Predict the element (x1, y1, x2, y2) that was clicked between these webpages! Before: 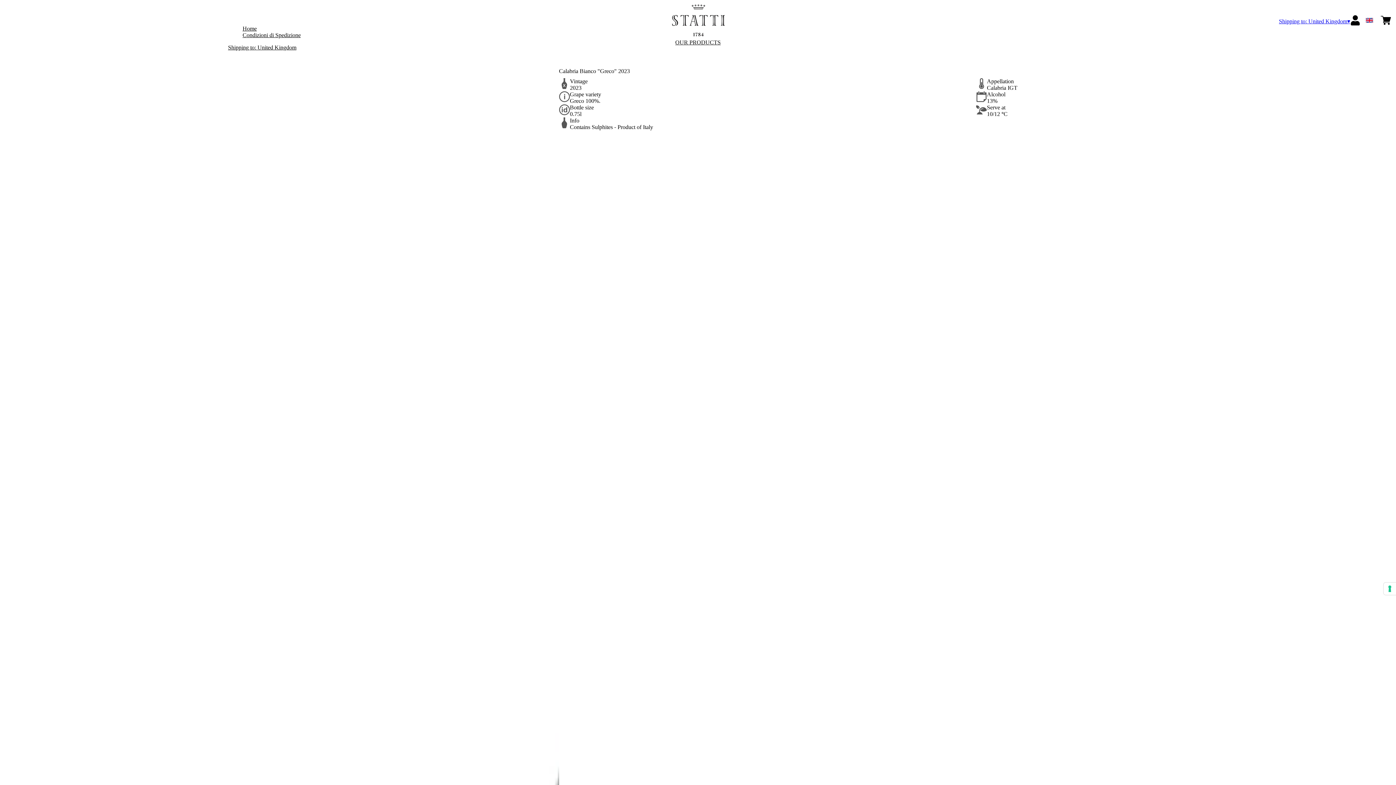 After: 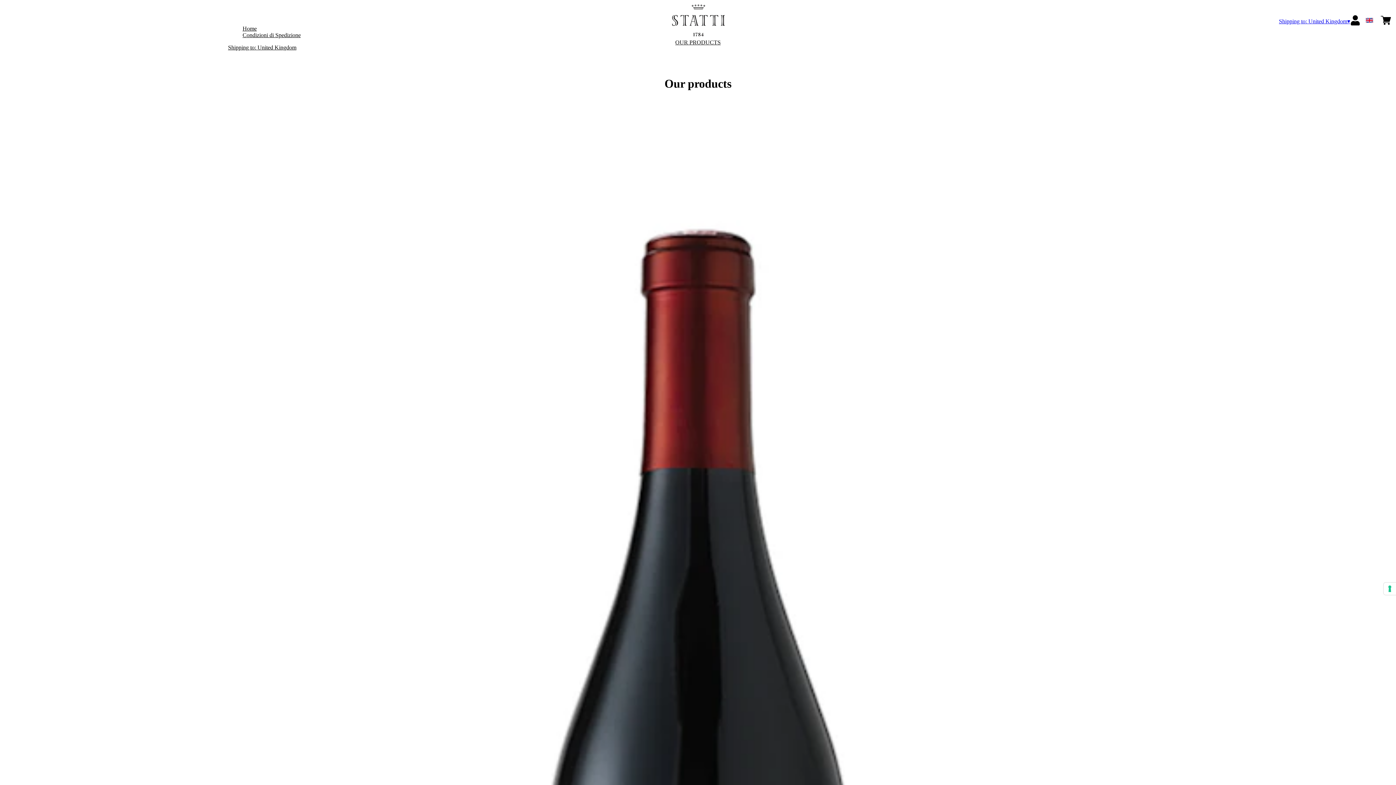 Action: bbox: (675, 39, 720, 45) label: OUR PRODUCTS